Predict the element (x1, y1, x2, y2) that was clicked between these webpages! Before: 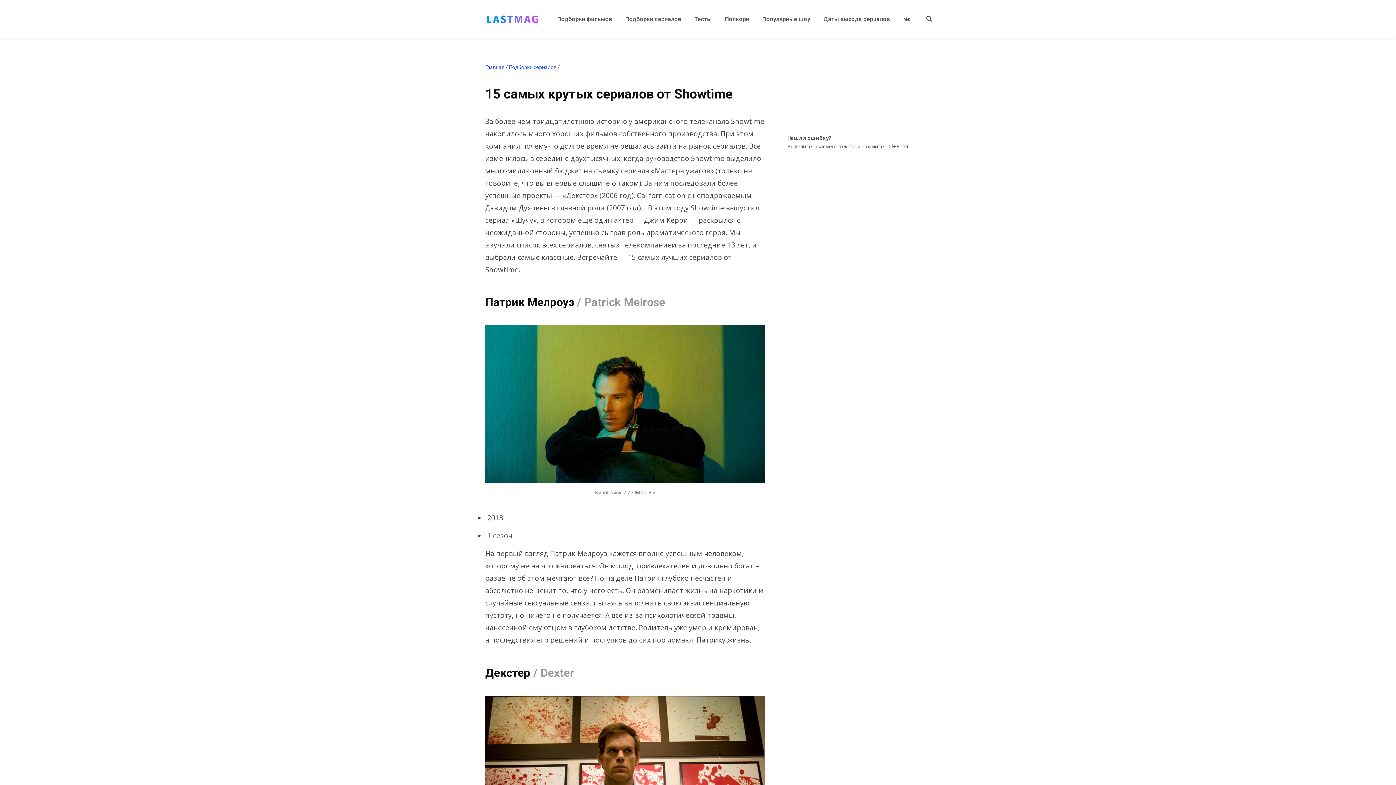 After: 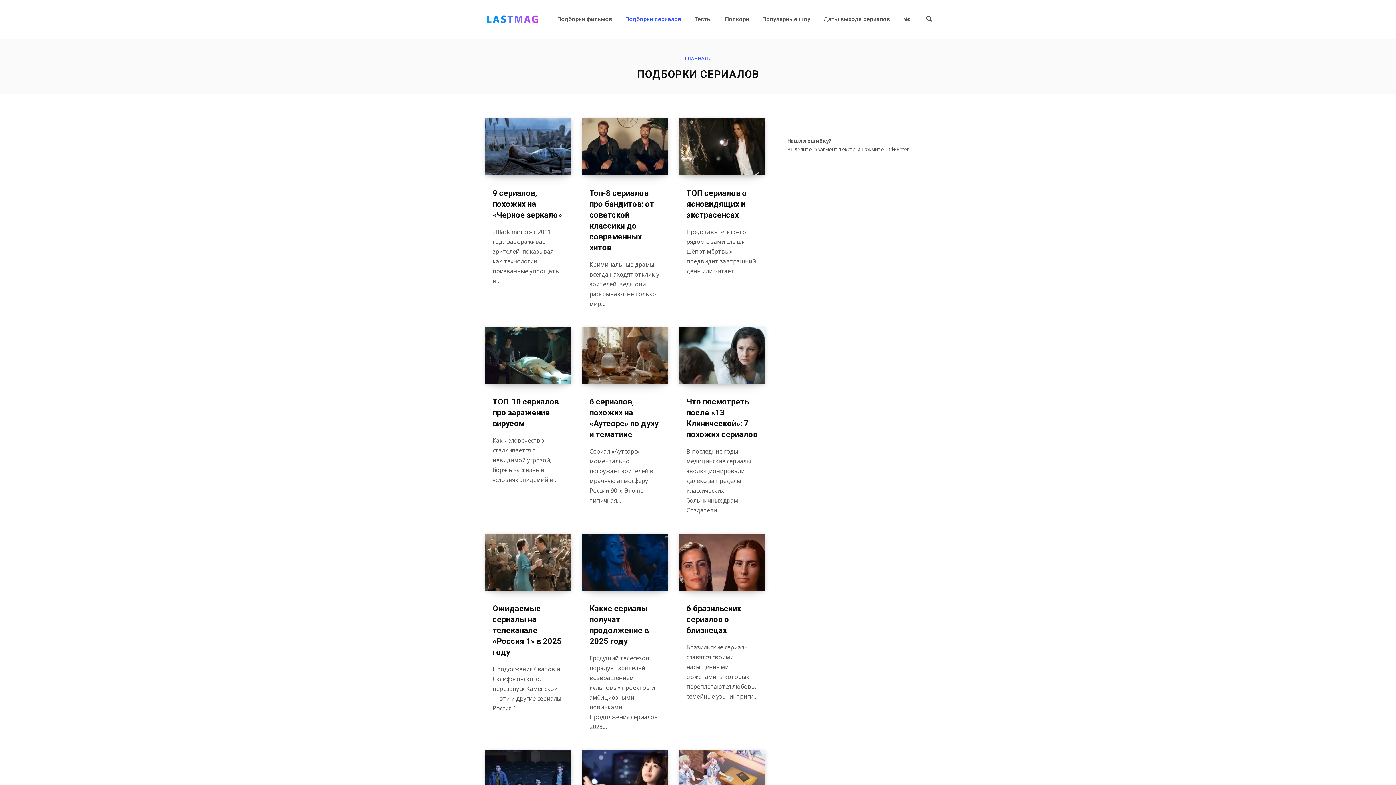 Action: bbox: (509, 64, 556, 70) label: Подборки сериалов